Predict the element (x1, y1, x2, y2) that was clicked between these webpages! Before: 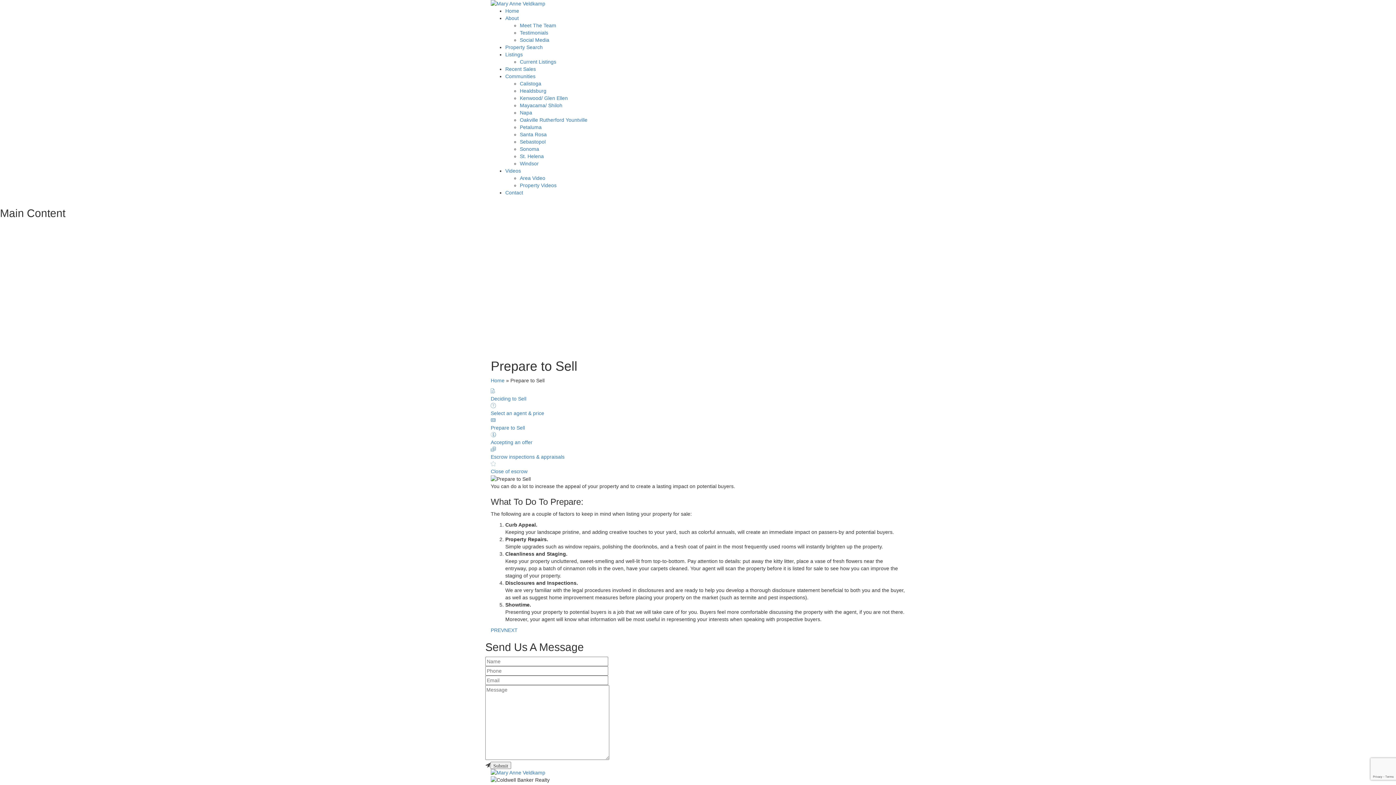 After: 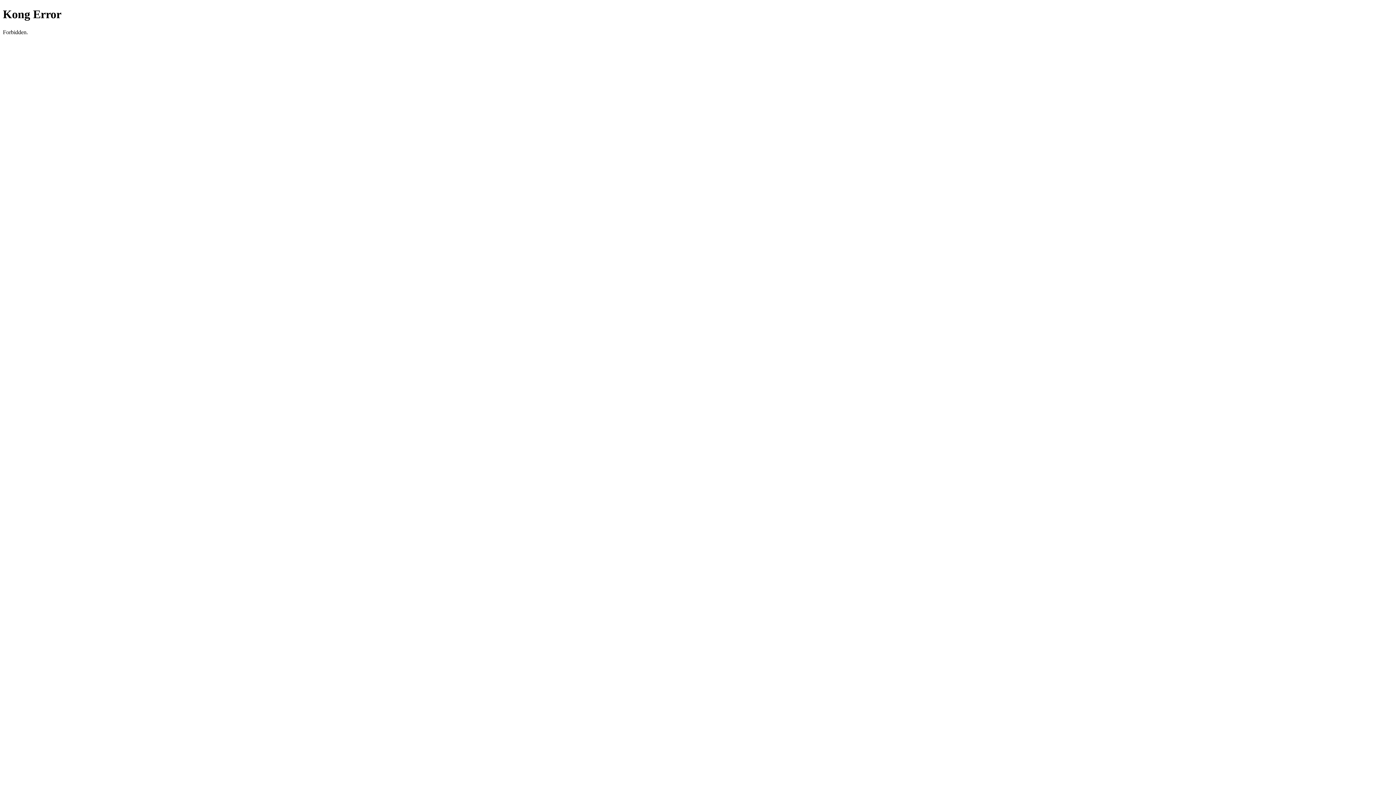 Action: label: Calistoga bbox: (520, 80, 541, 86)